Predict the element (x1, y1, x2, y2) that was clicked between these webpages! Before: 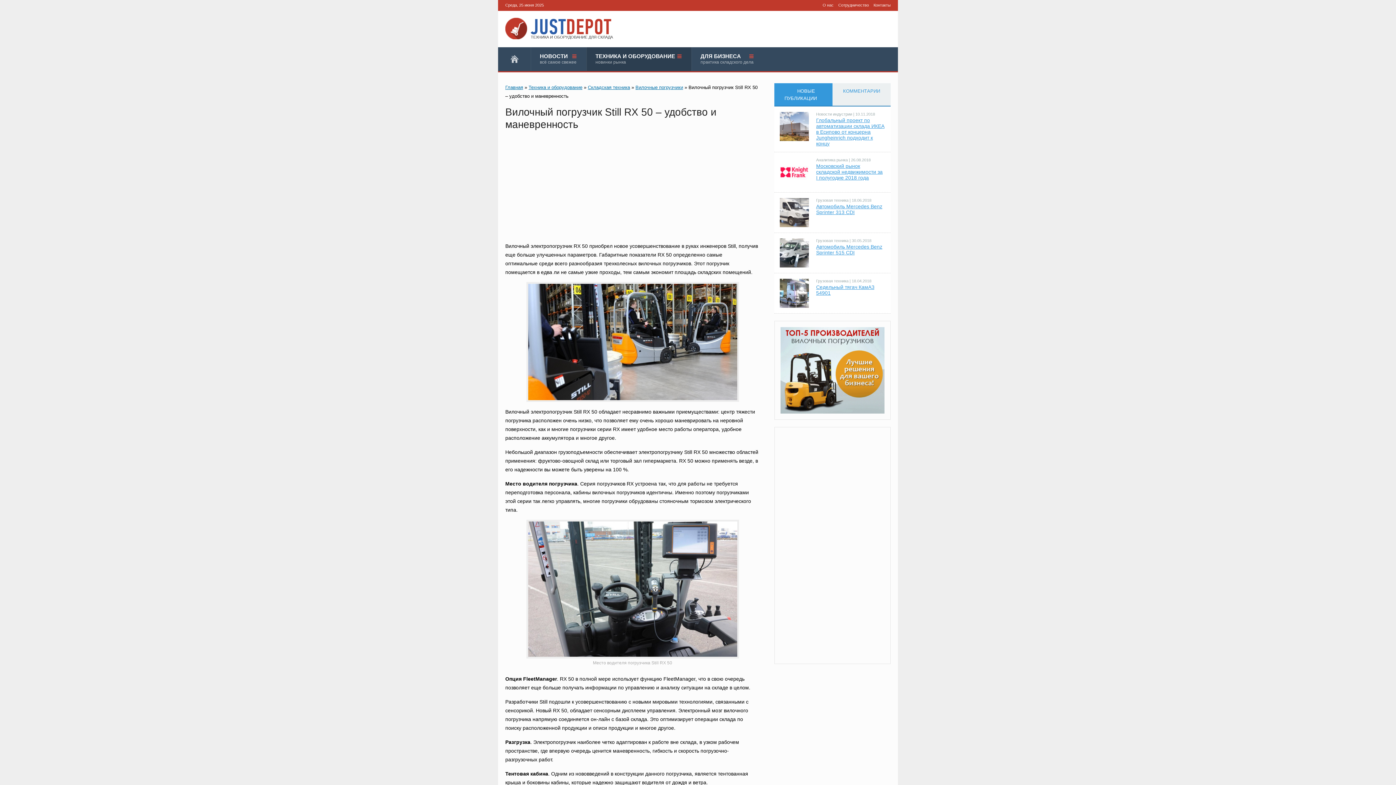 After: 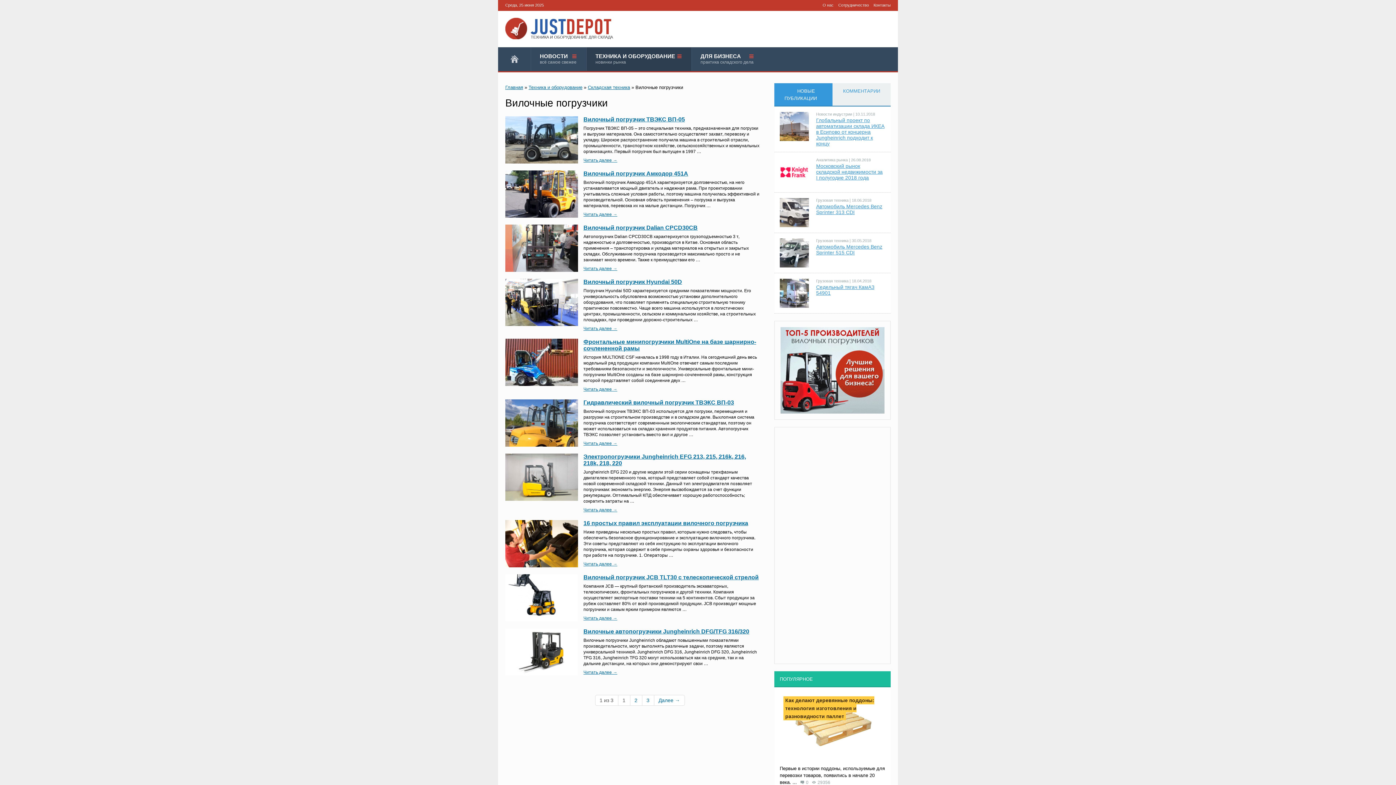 Action: label: Вилочные погрузчики bbox: (635, 84, 683, 90)